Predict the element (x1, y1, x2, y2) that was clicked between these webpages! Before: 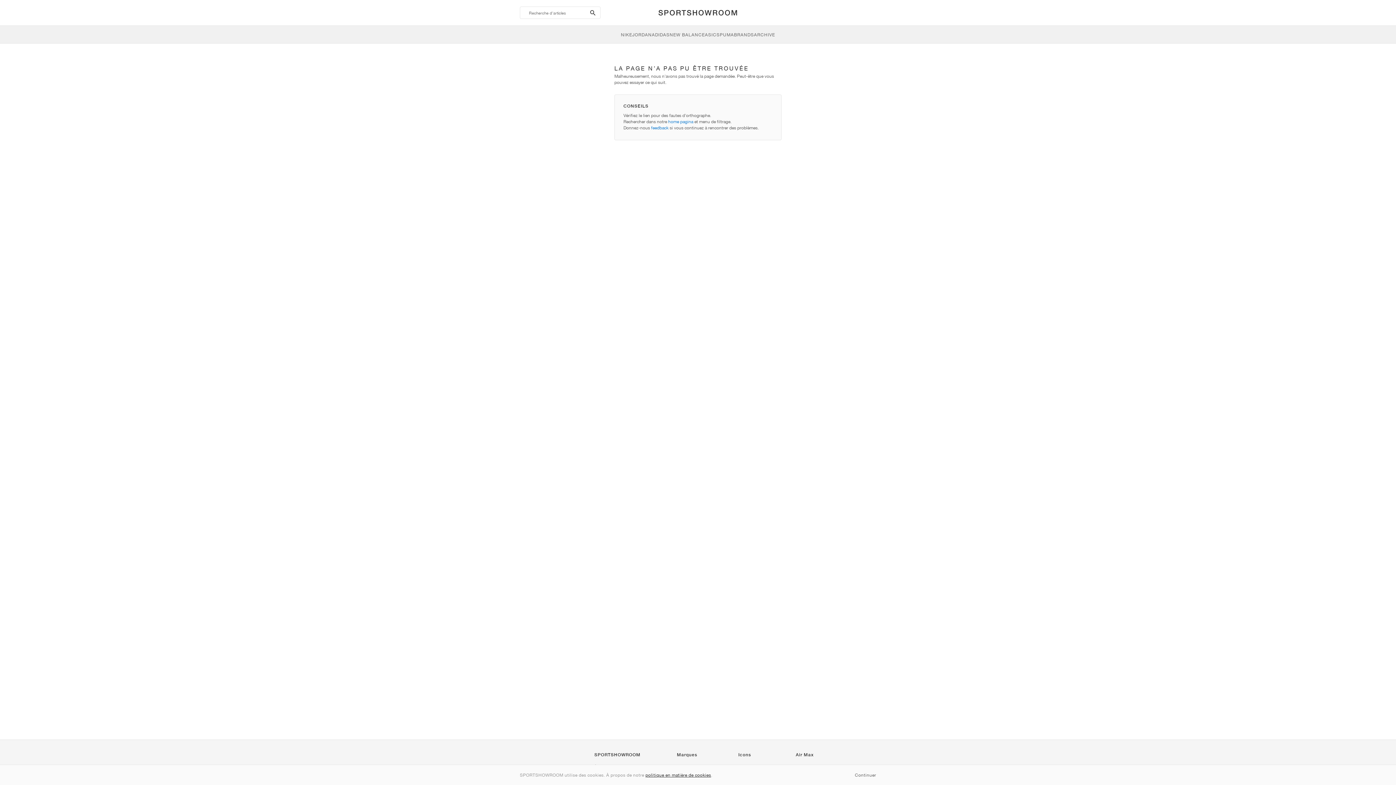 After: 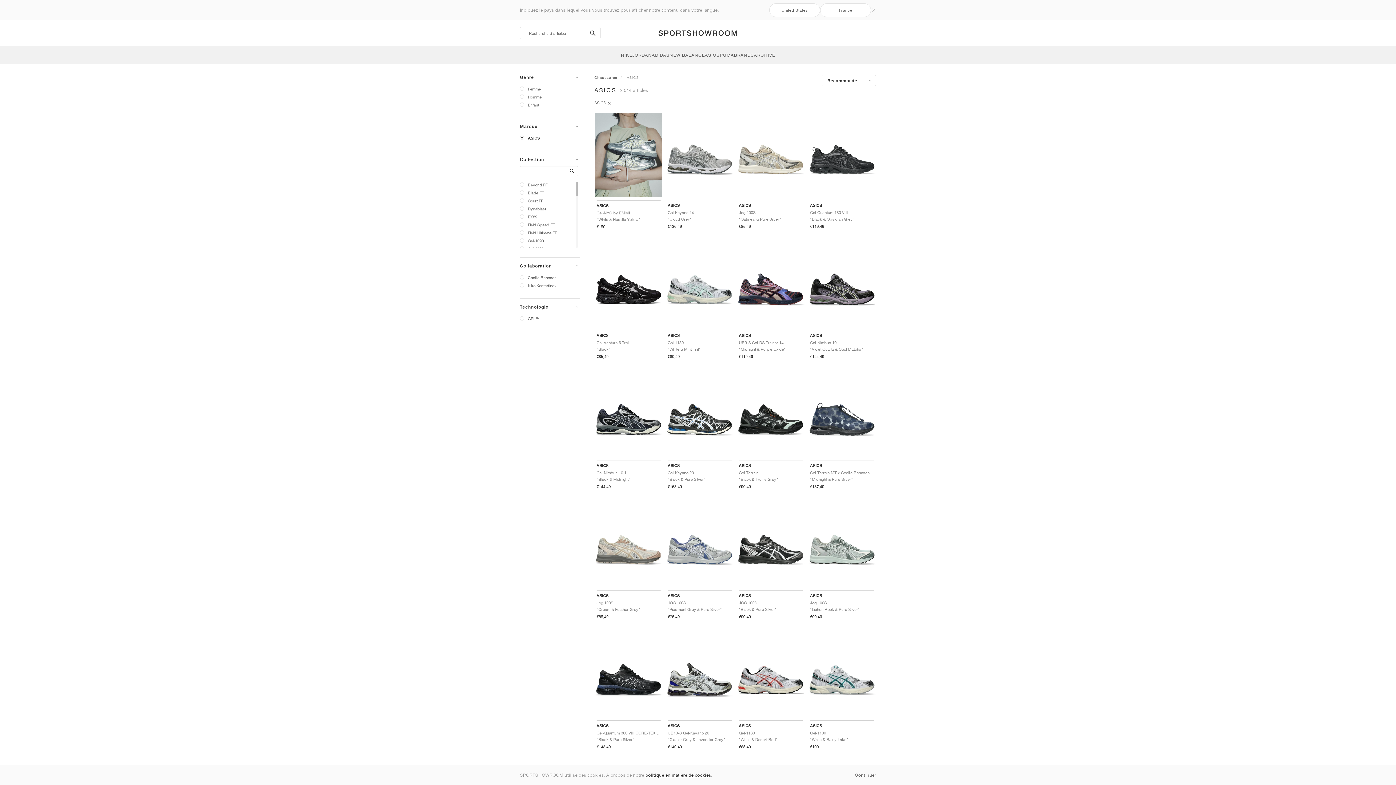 Action: label: ASICS bbox: (705, 25, 720, 43)